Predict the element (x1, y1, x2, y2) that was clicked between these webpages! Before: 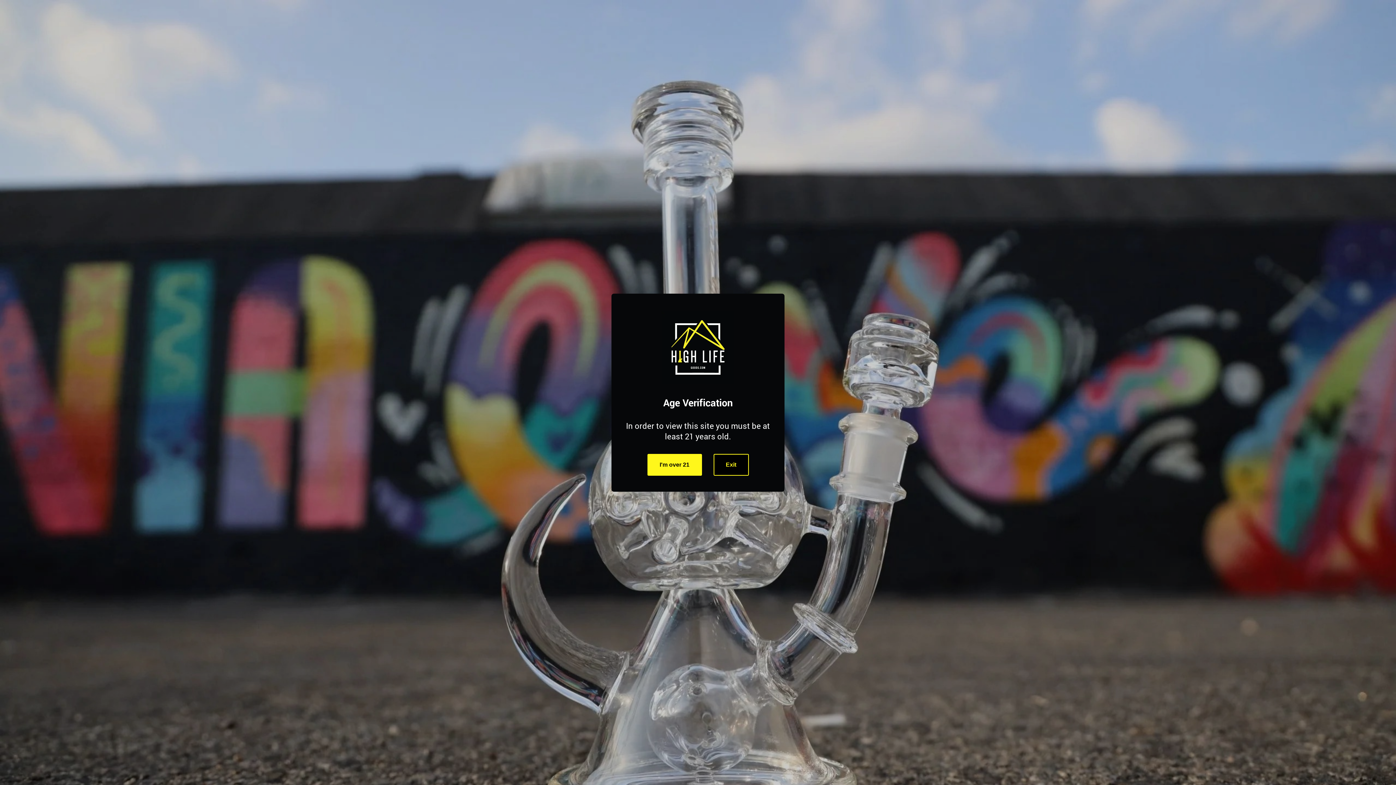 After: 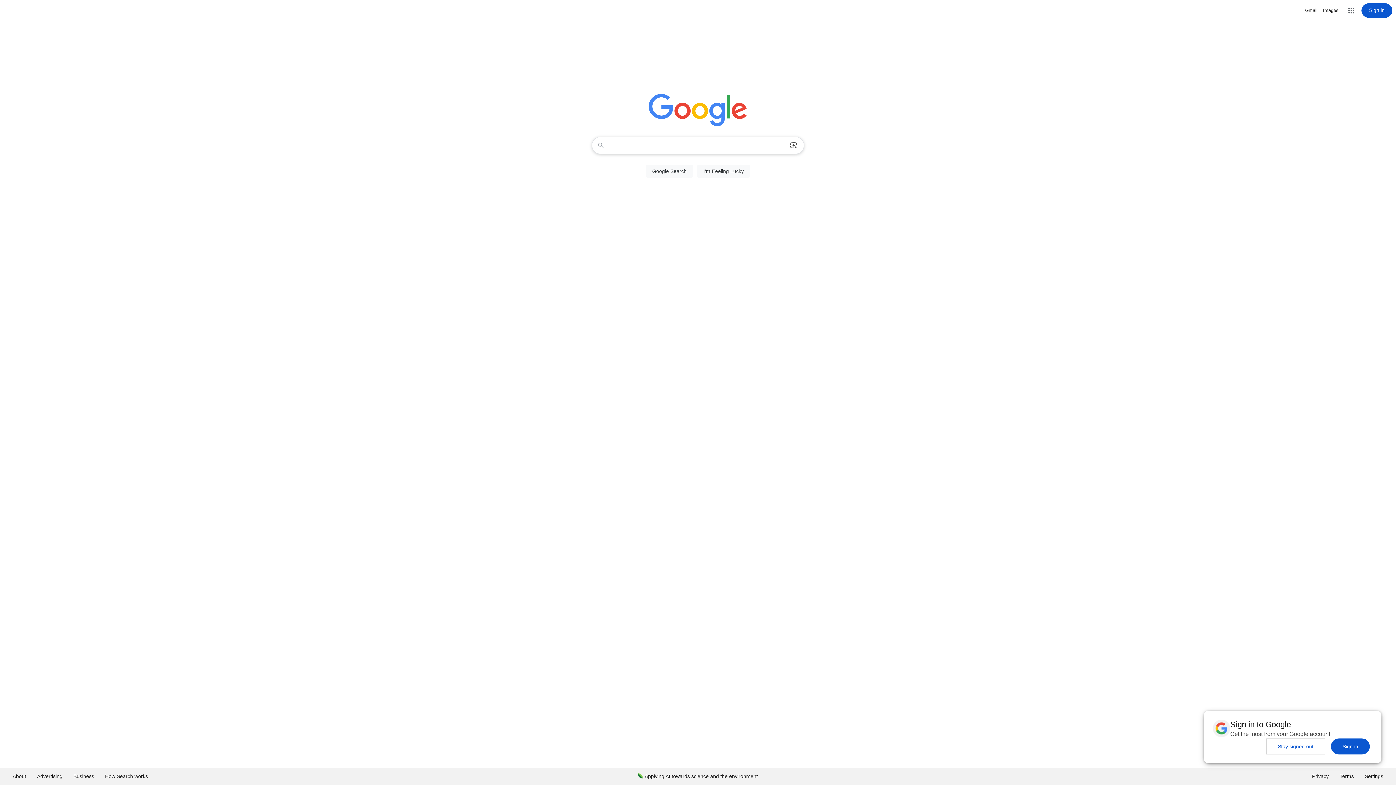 Action: bbox: (713, 454, 748, 475) label: Exit